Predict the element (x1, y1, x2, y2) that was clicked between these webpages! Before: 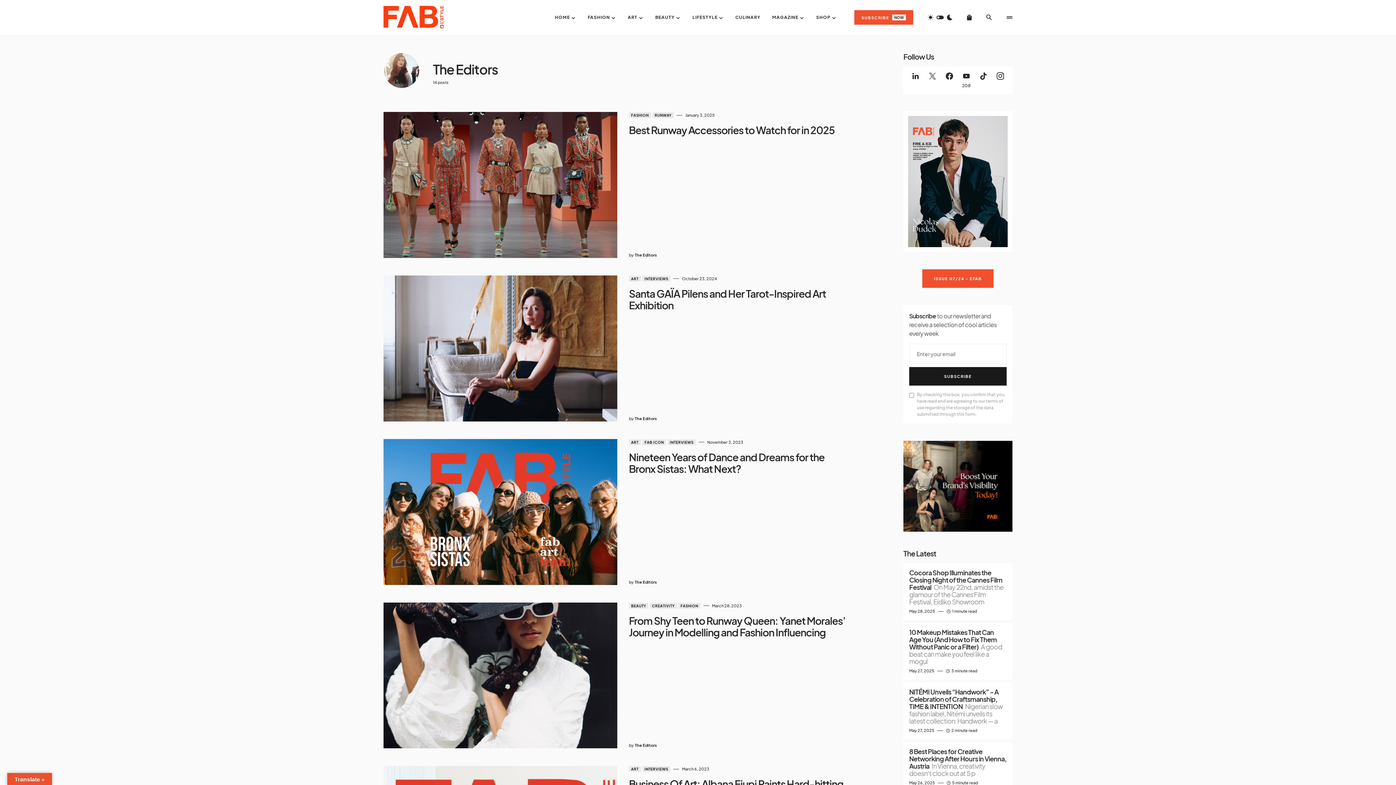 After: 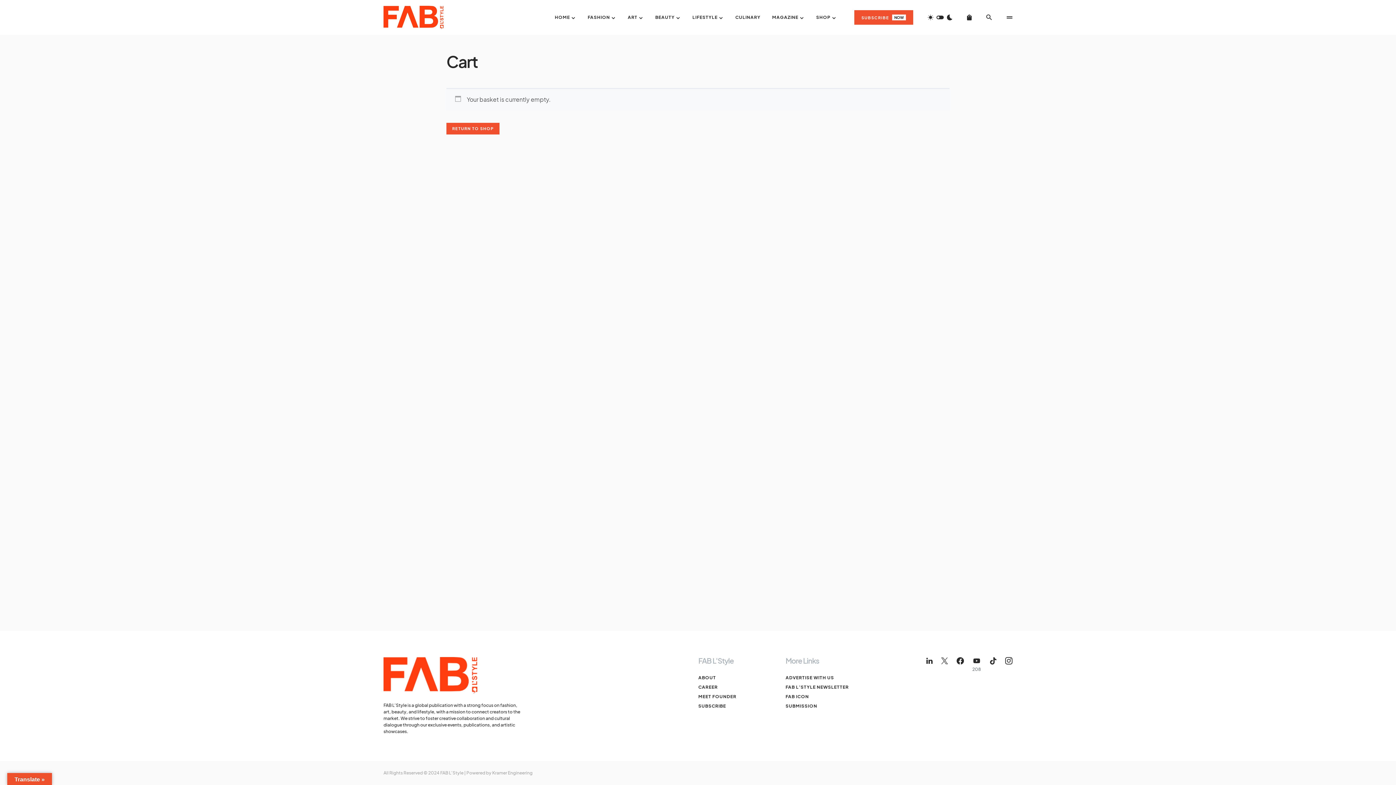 Action: bbox: (962, 10, 976, 24)